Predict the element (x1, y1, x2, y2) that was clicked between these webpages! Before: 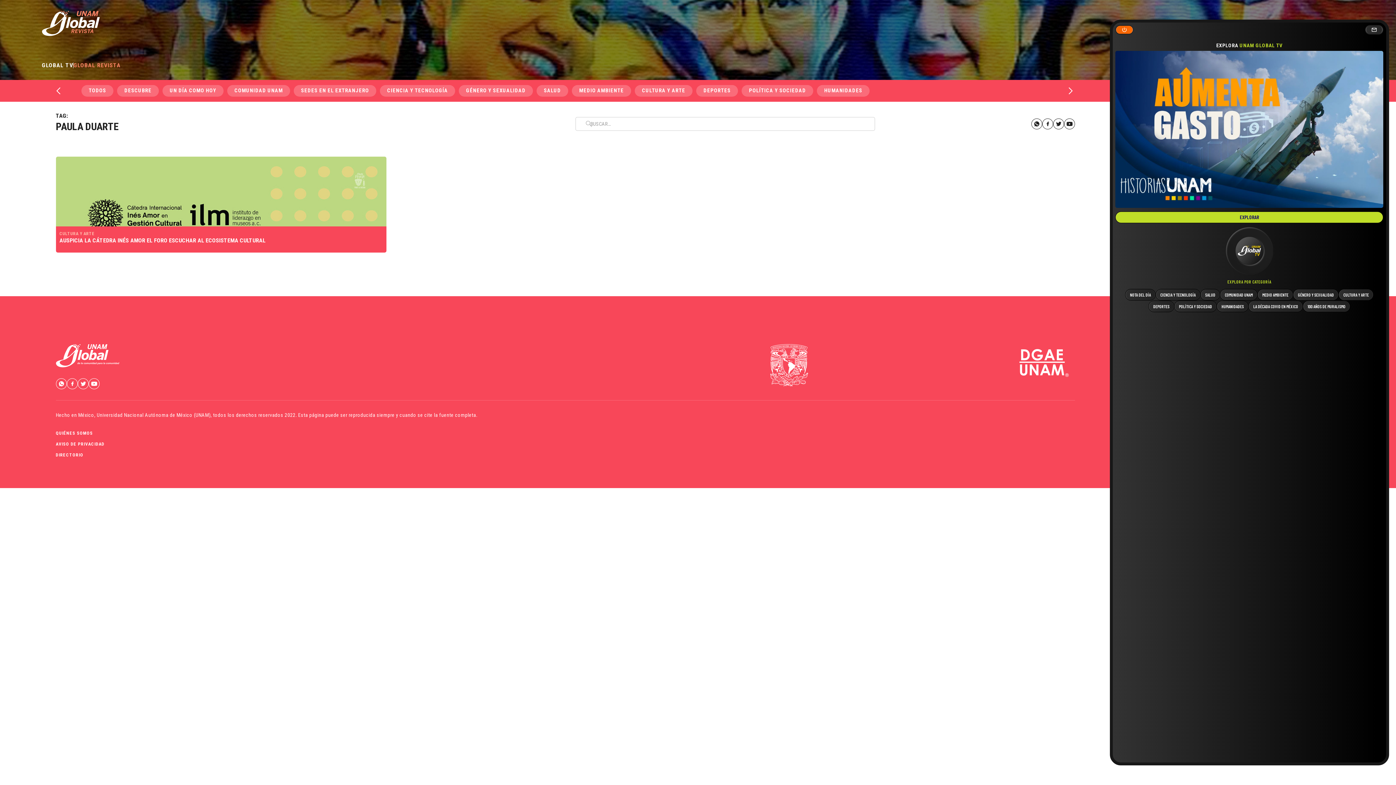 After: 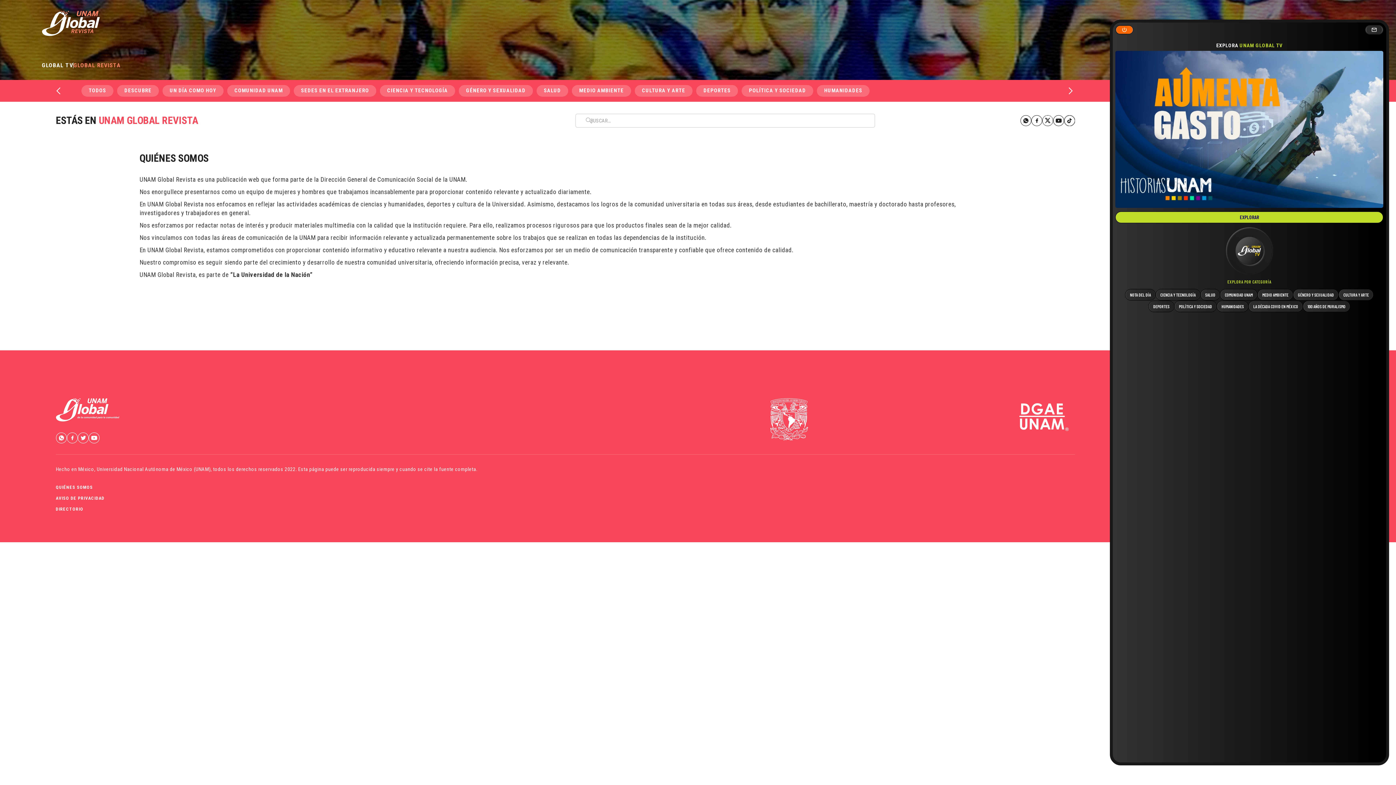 Action: label: QUIÉNES SOMOS bbox: (55, 429, 1075, 436)